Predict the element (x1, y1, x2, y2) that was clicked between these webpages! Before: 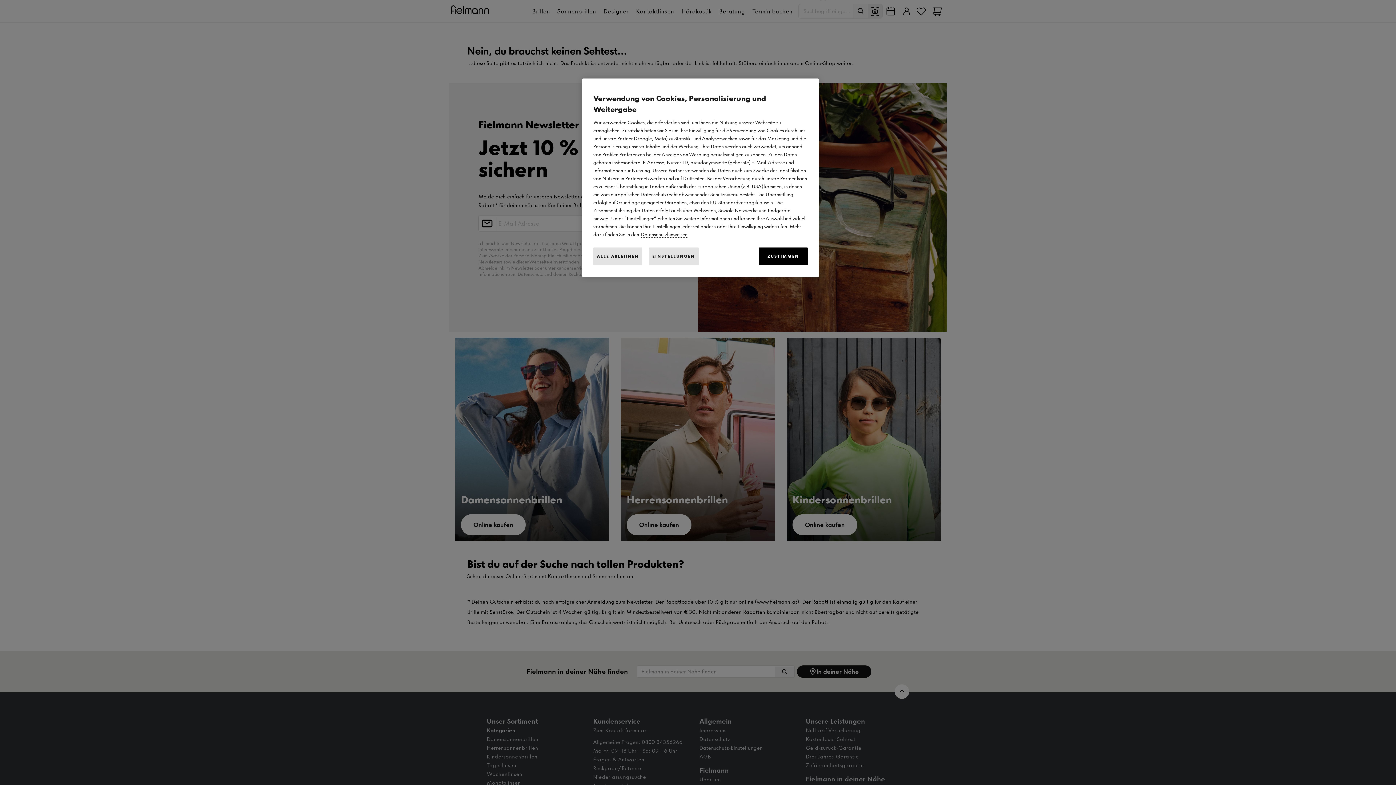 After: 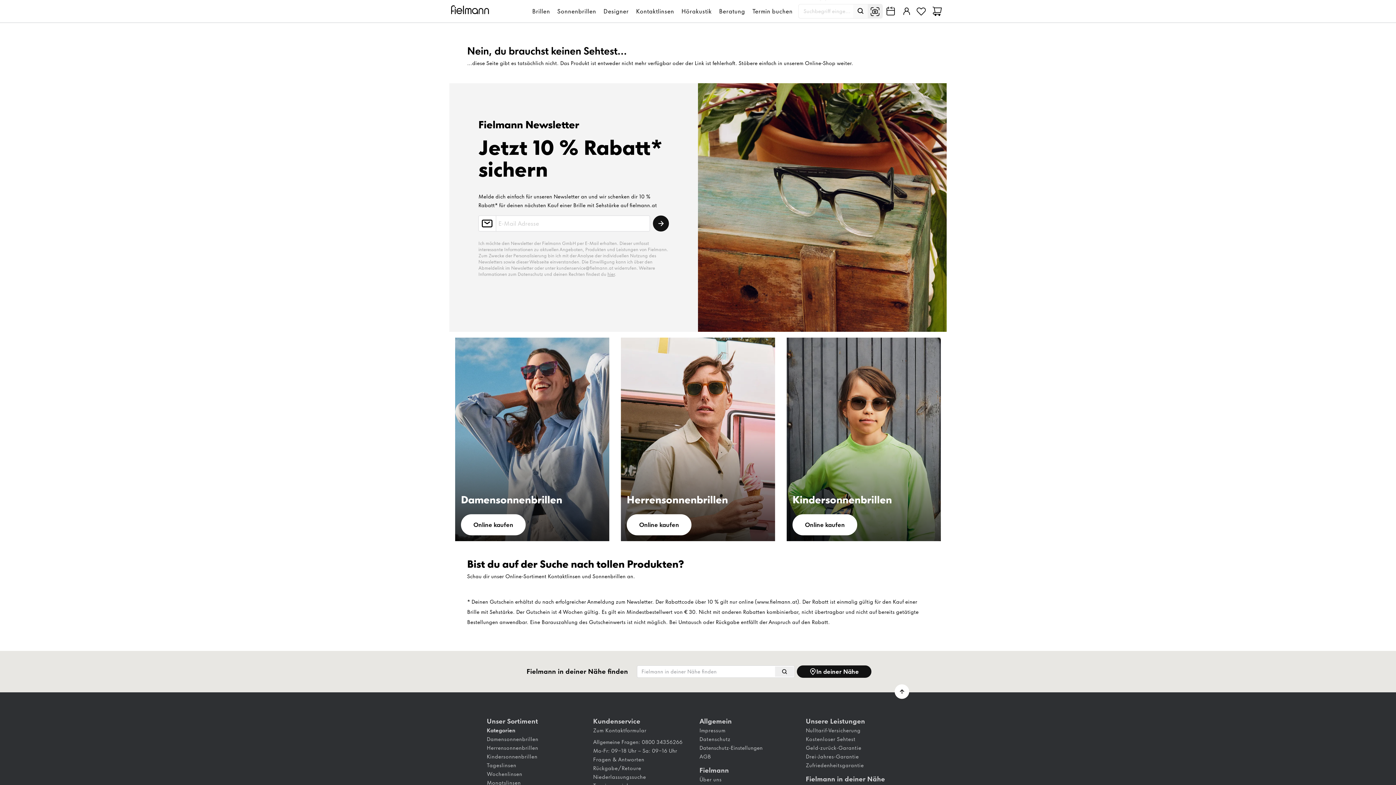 Action: bbox: (593, 247, 642, 265) label: ALLE ABLEHNEN